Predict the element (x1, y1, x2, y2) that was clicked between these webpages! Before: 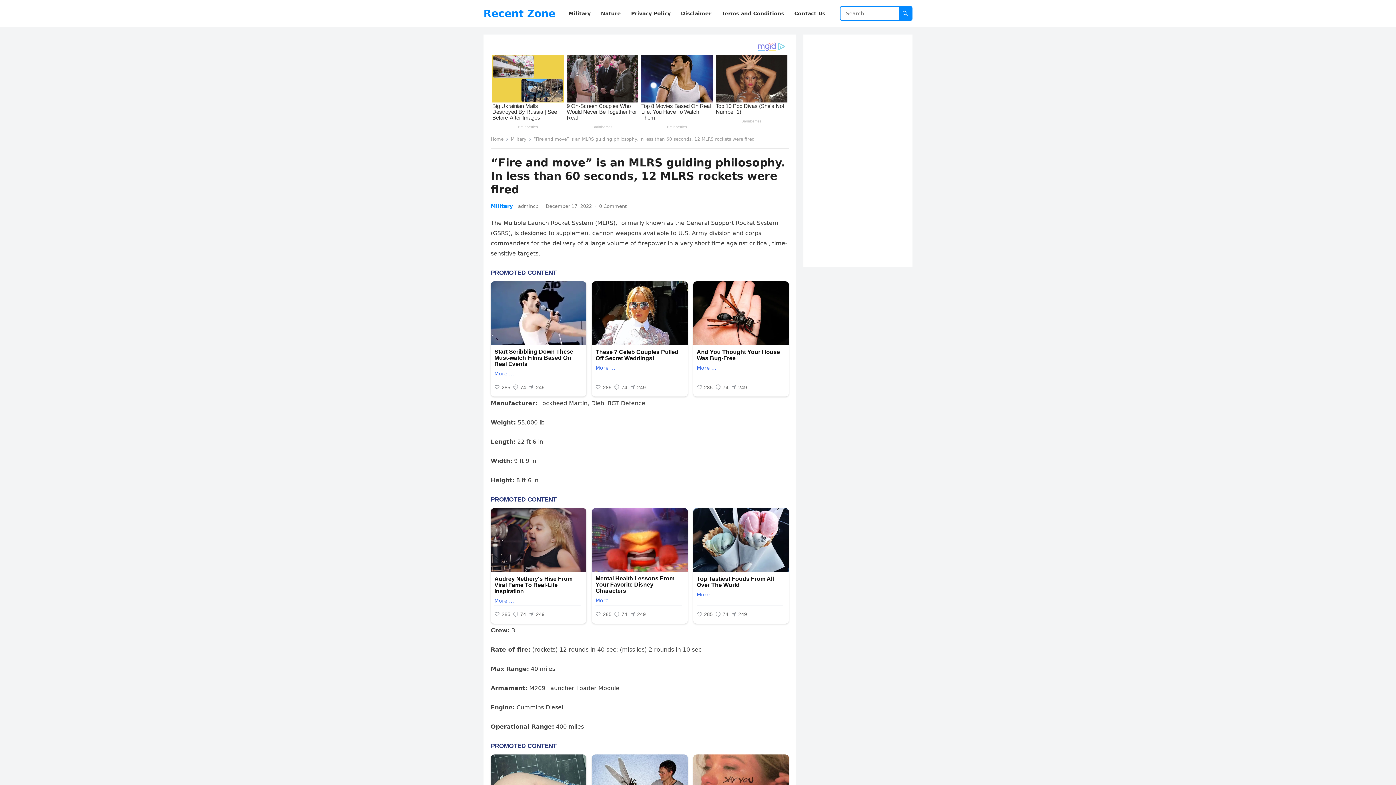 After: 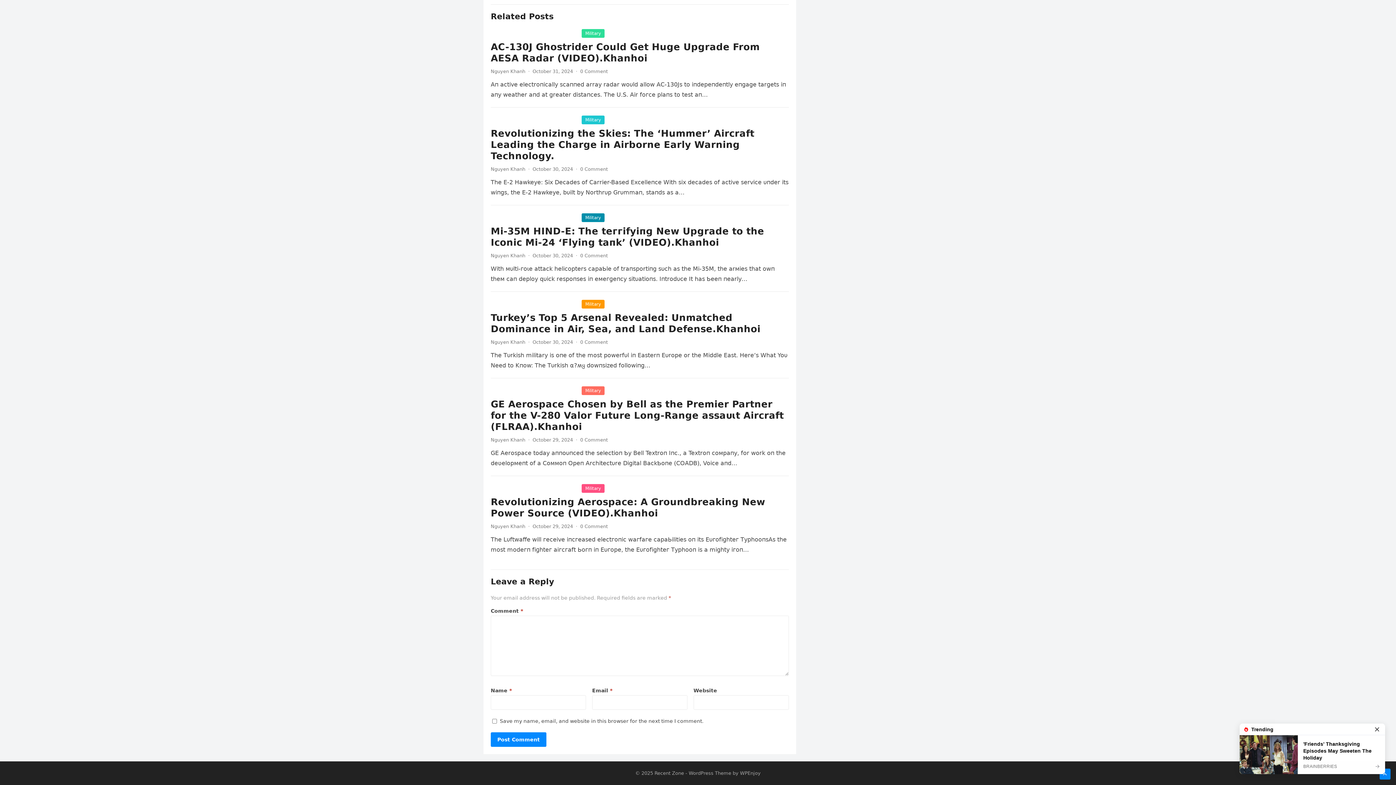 Action: bbox: (599, 227, 626, 232) label: 0 Comment